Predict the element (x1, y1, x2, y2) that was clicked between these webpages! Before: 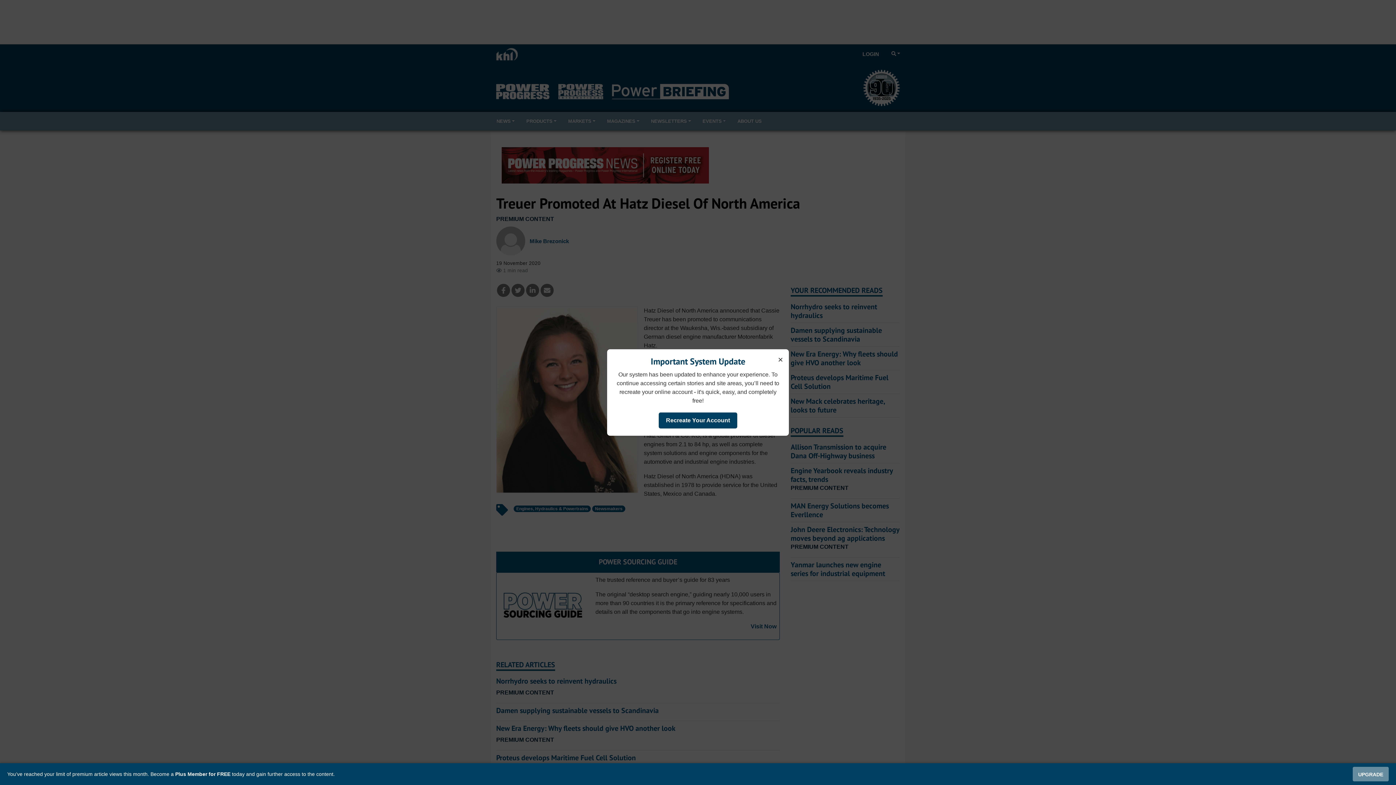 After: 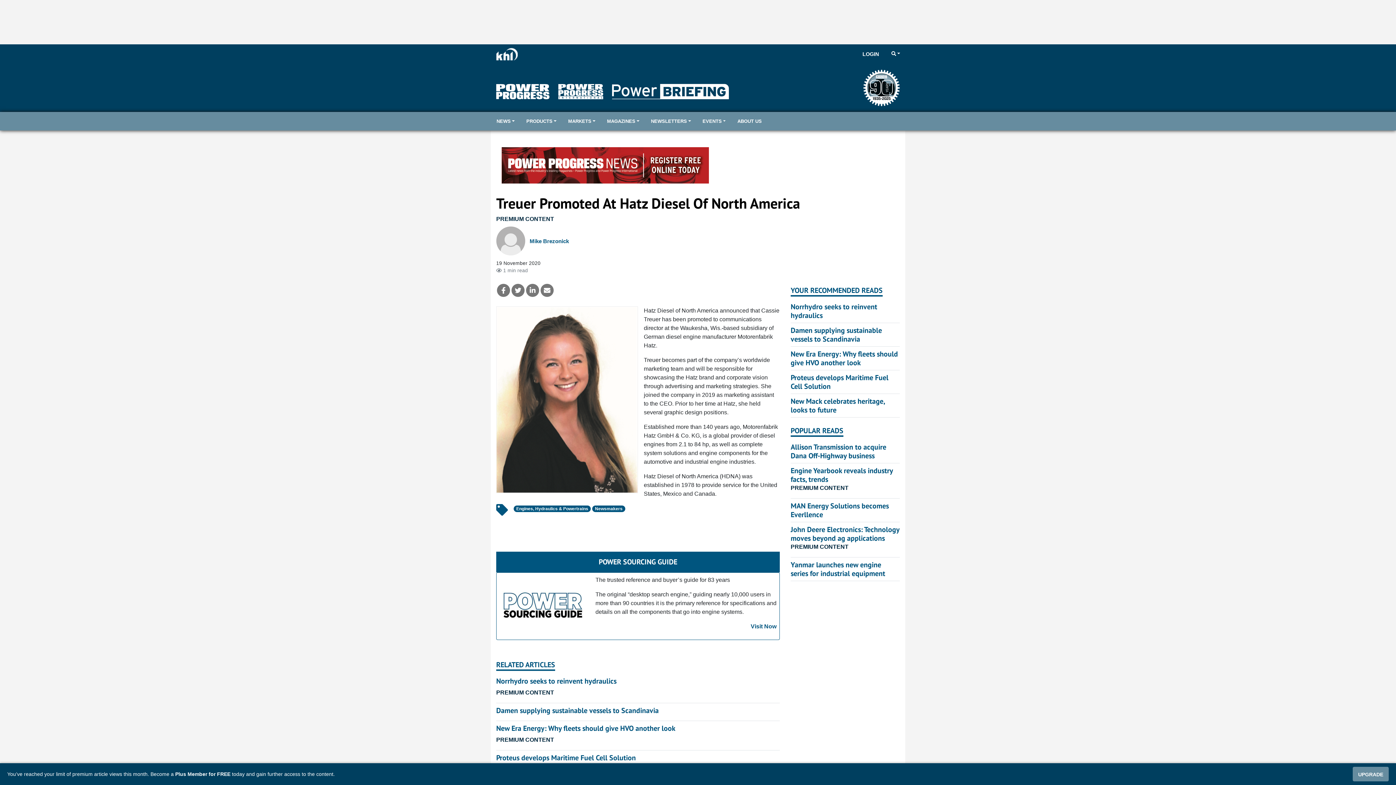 Action: bbox: (776, 353, 785, 366) label: ×